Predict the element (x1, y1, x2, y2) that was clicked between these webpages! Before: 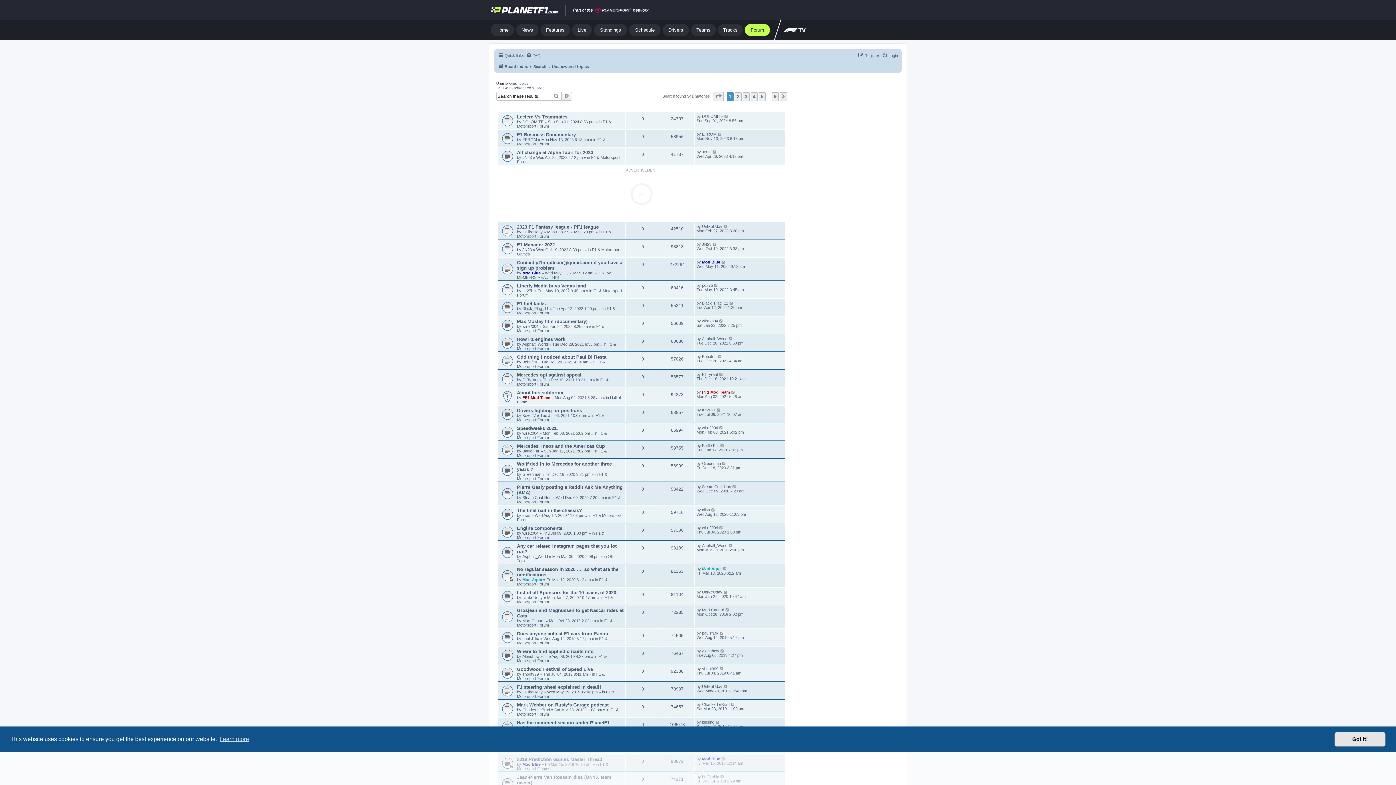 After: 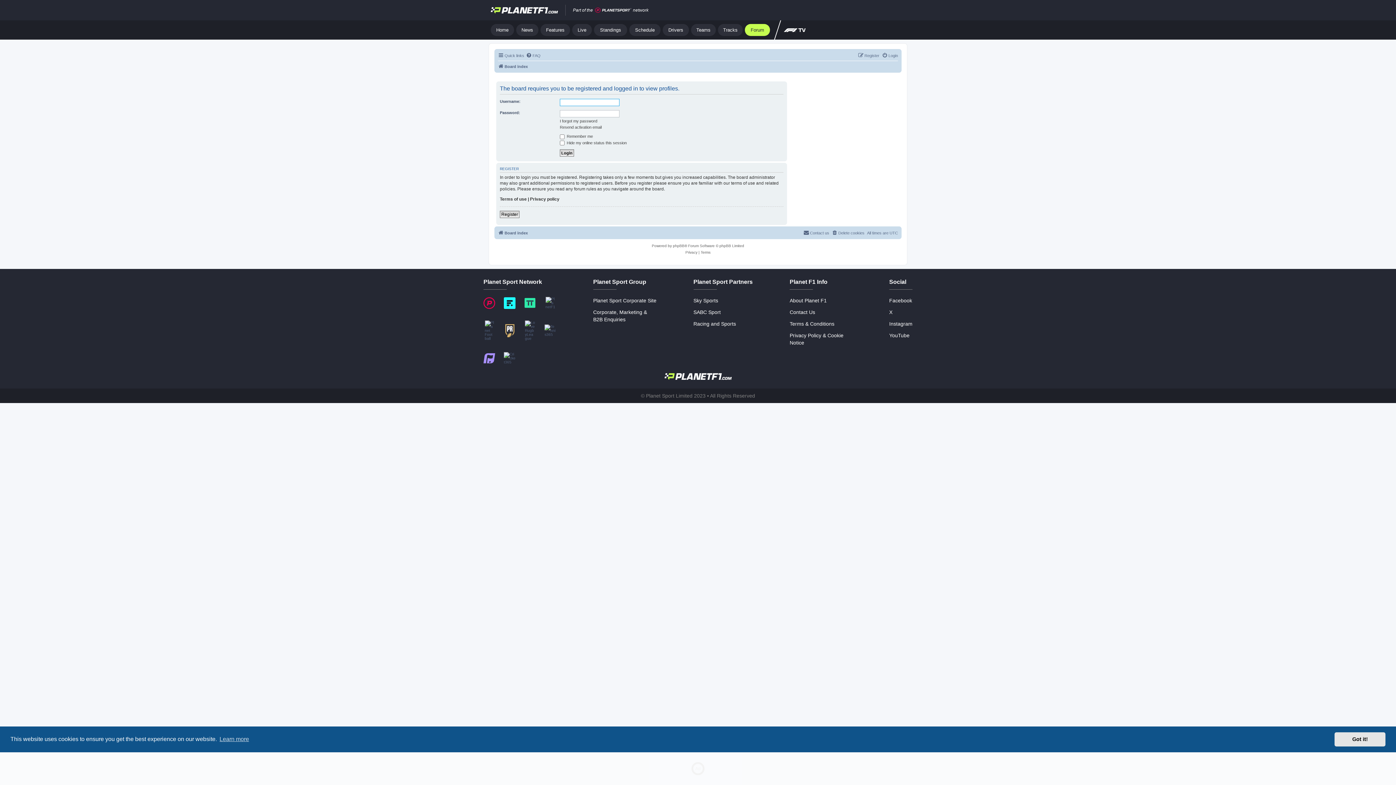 Action: label: alias bbox: (702, 508, 710, 512)